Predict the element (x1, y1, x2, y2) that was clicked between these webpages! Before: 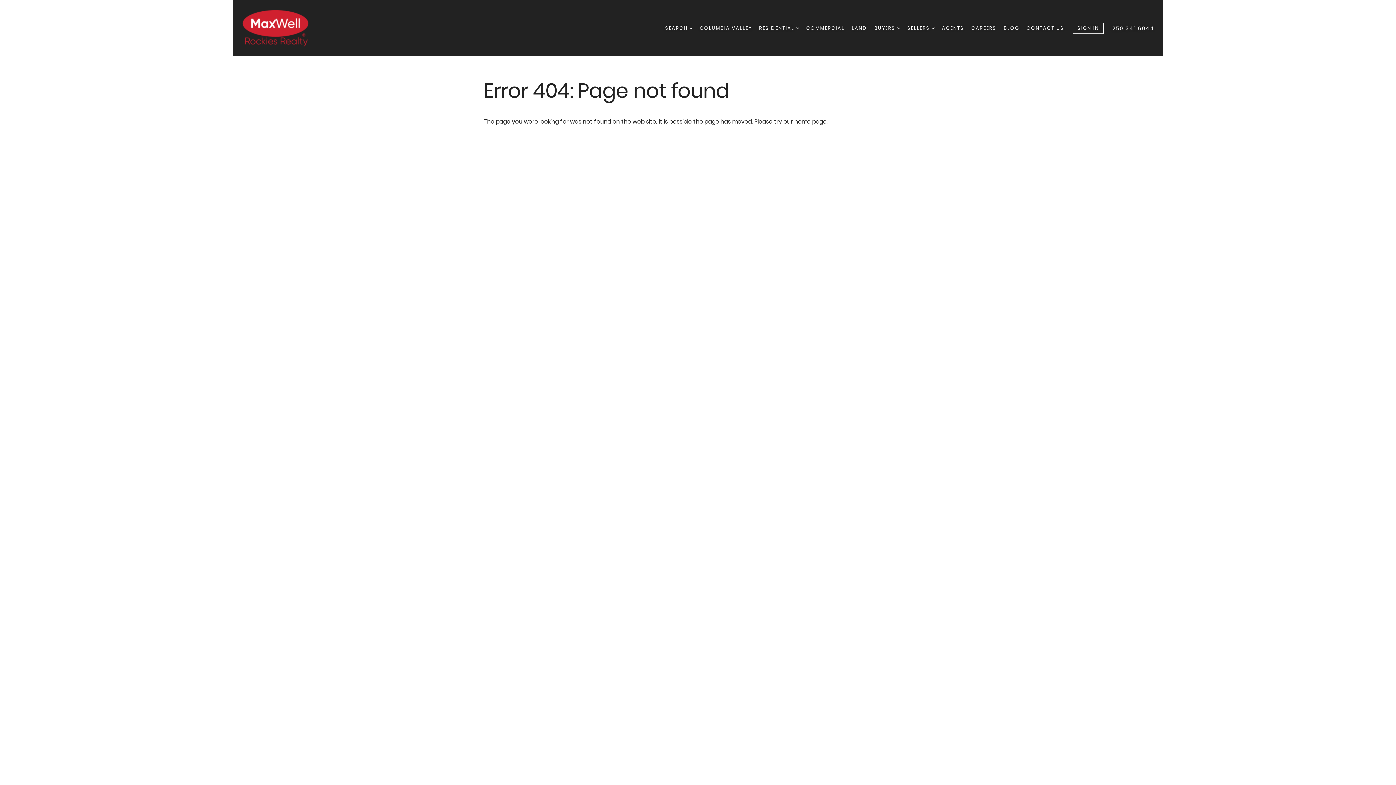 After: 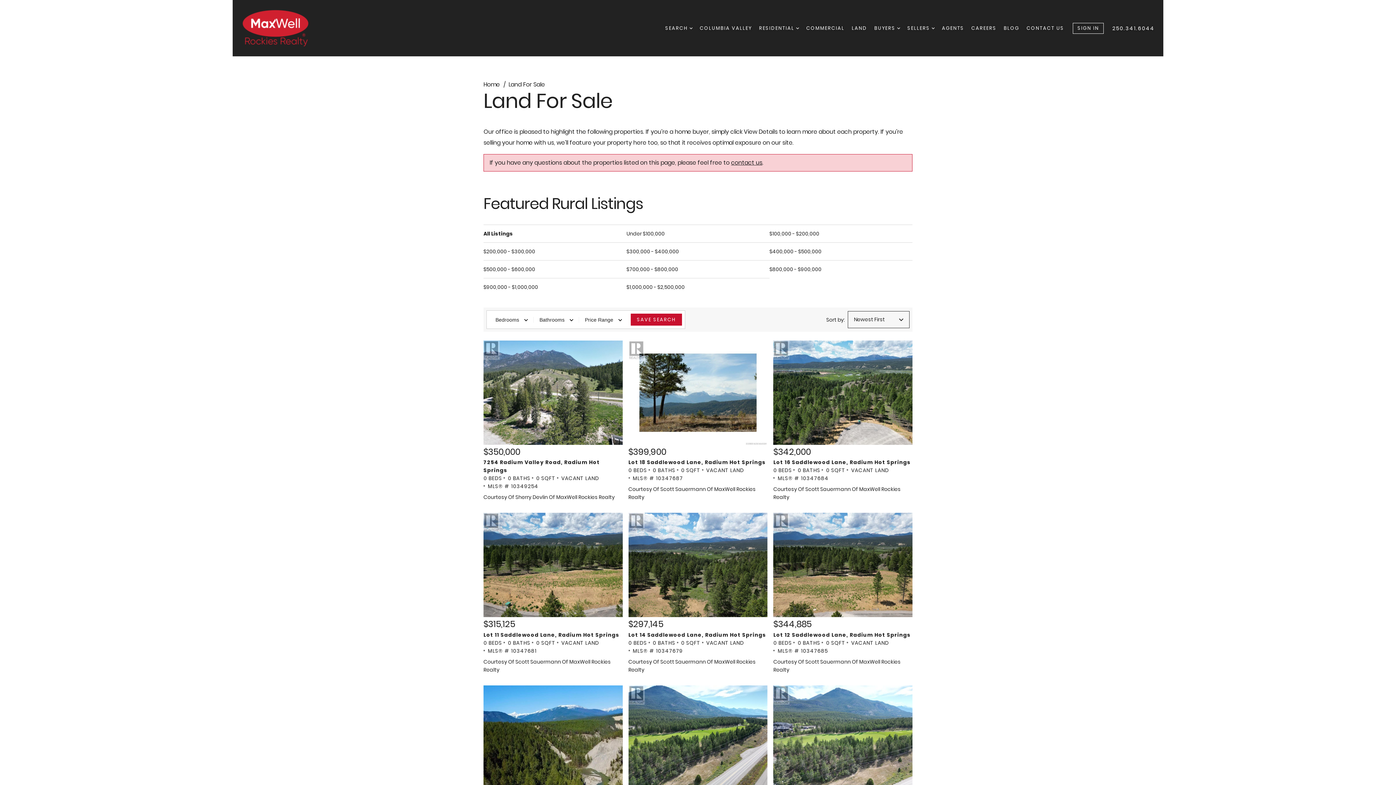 Action: bbox: (852, 22, 867, 34) label: LAND